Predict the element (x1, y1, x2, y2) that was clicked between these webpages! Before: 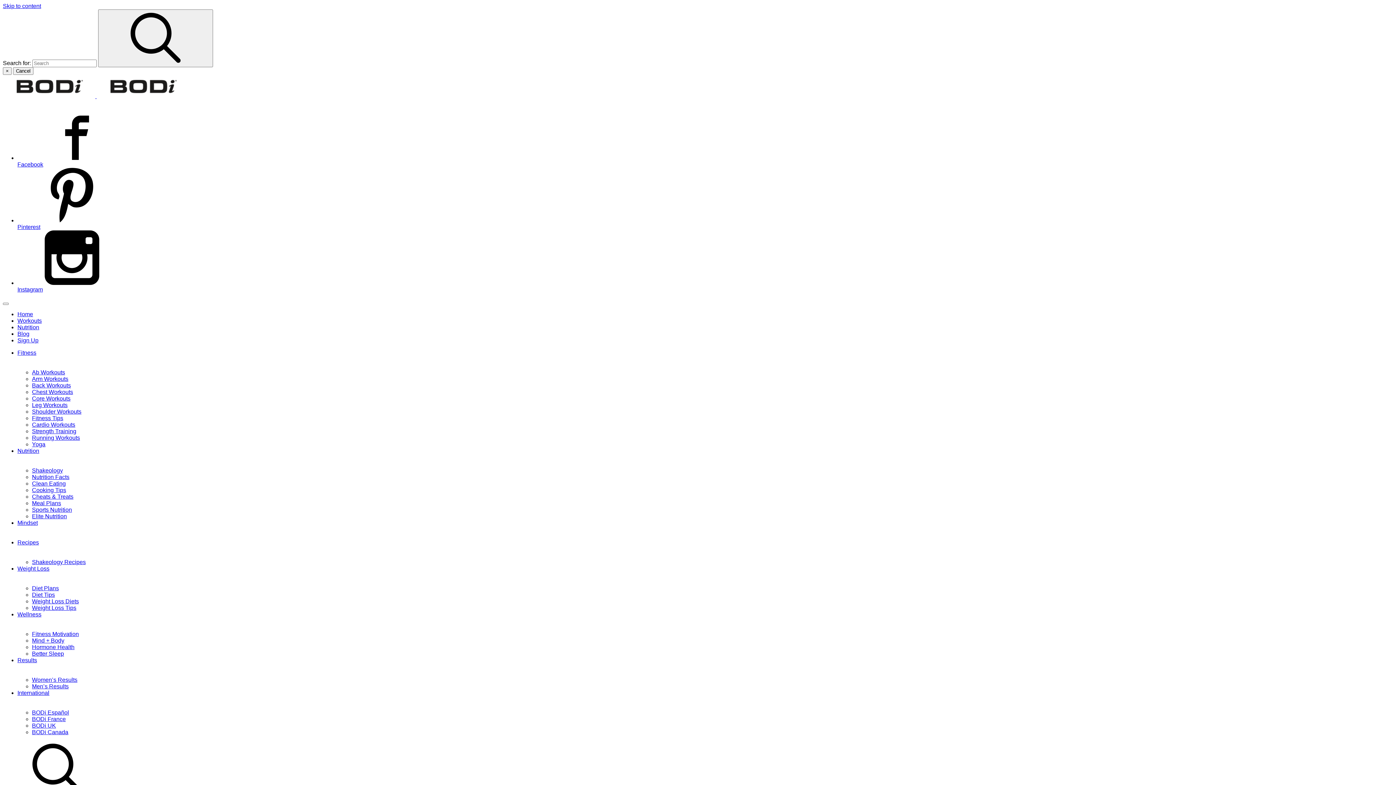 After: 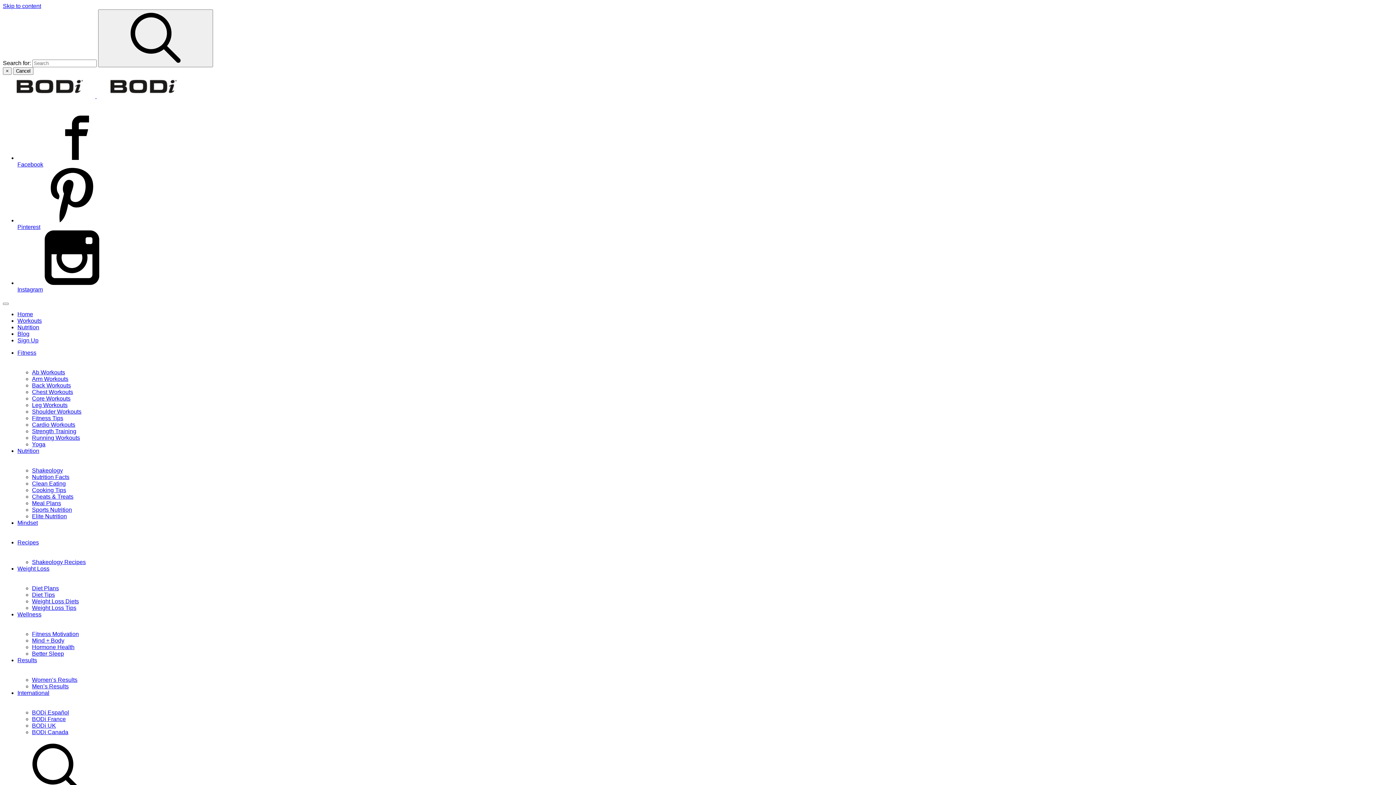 Action: label: International bbox: (17, 690, 49, 696)